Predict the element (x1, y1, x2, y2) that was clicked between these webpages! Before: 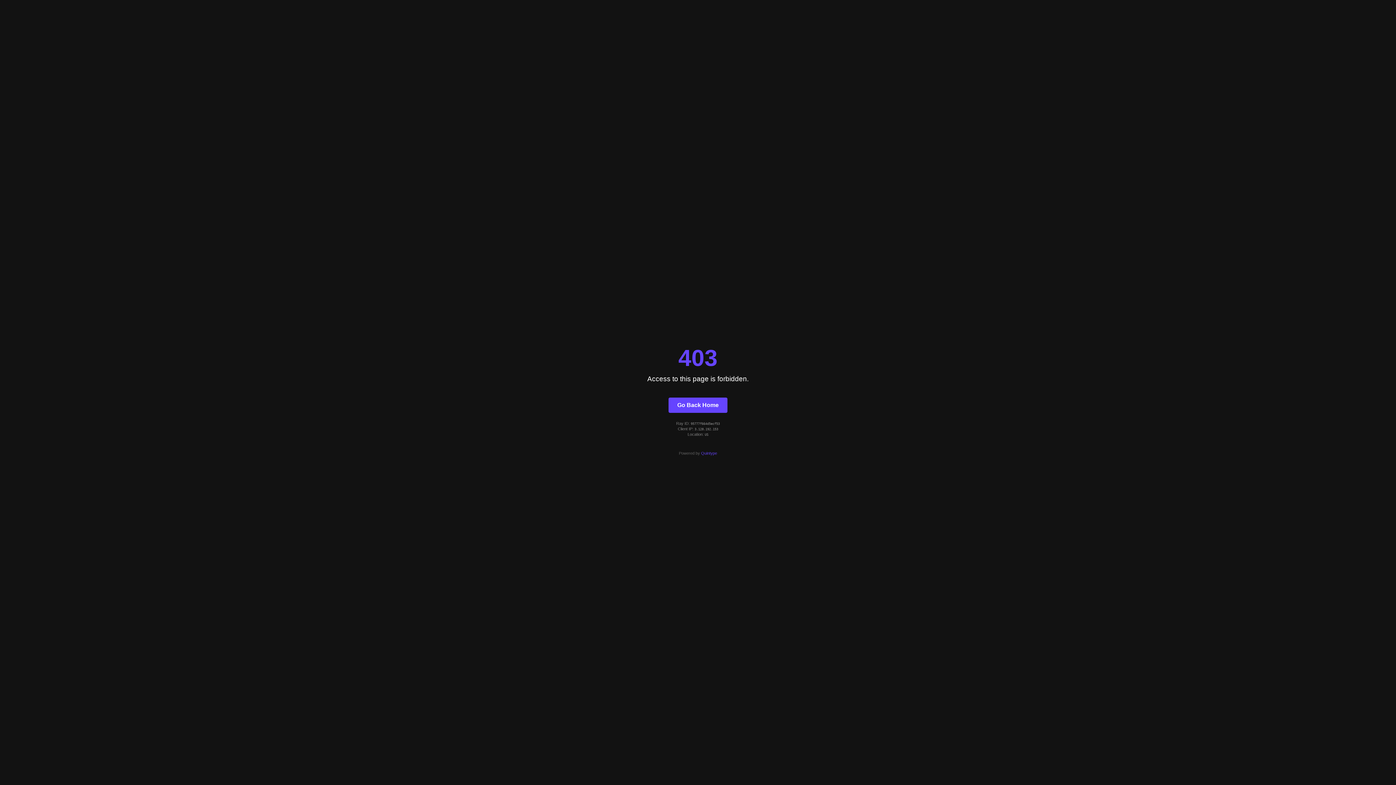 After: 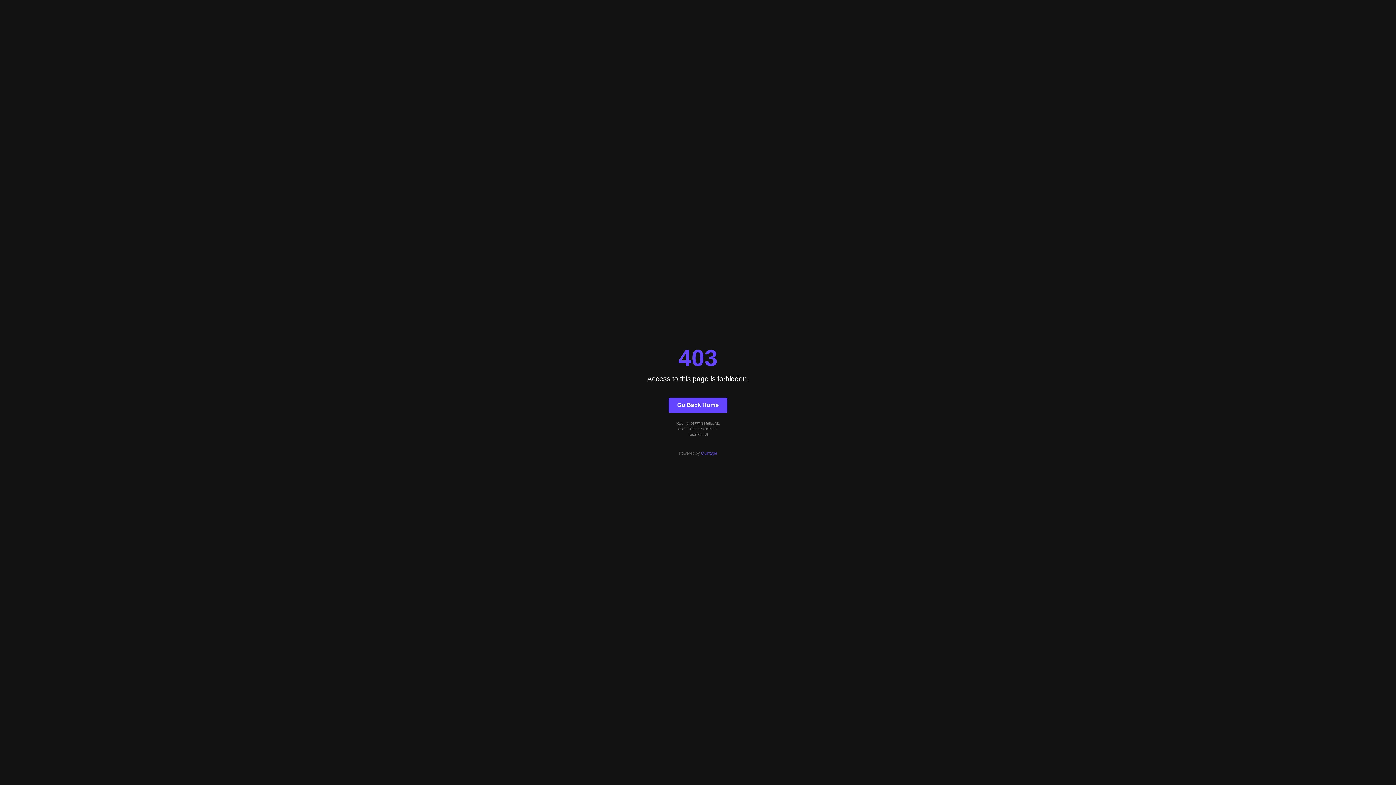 Action: label: Quintype bbox: (701, 451, 717, 455)